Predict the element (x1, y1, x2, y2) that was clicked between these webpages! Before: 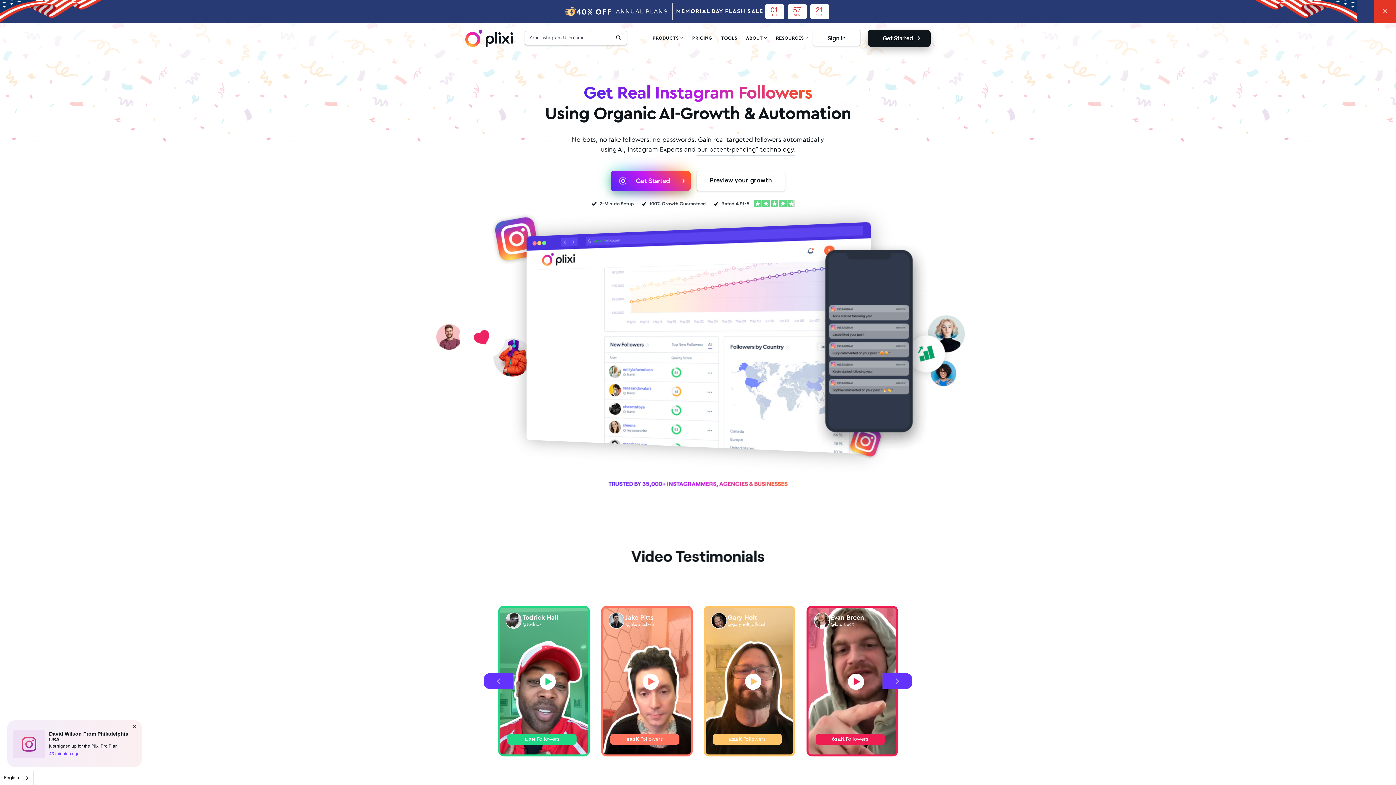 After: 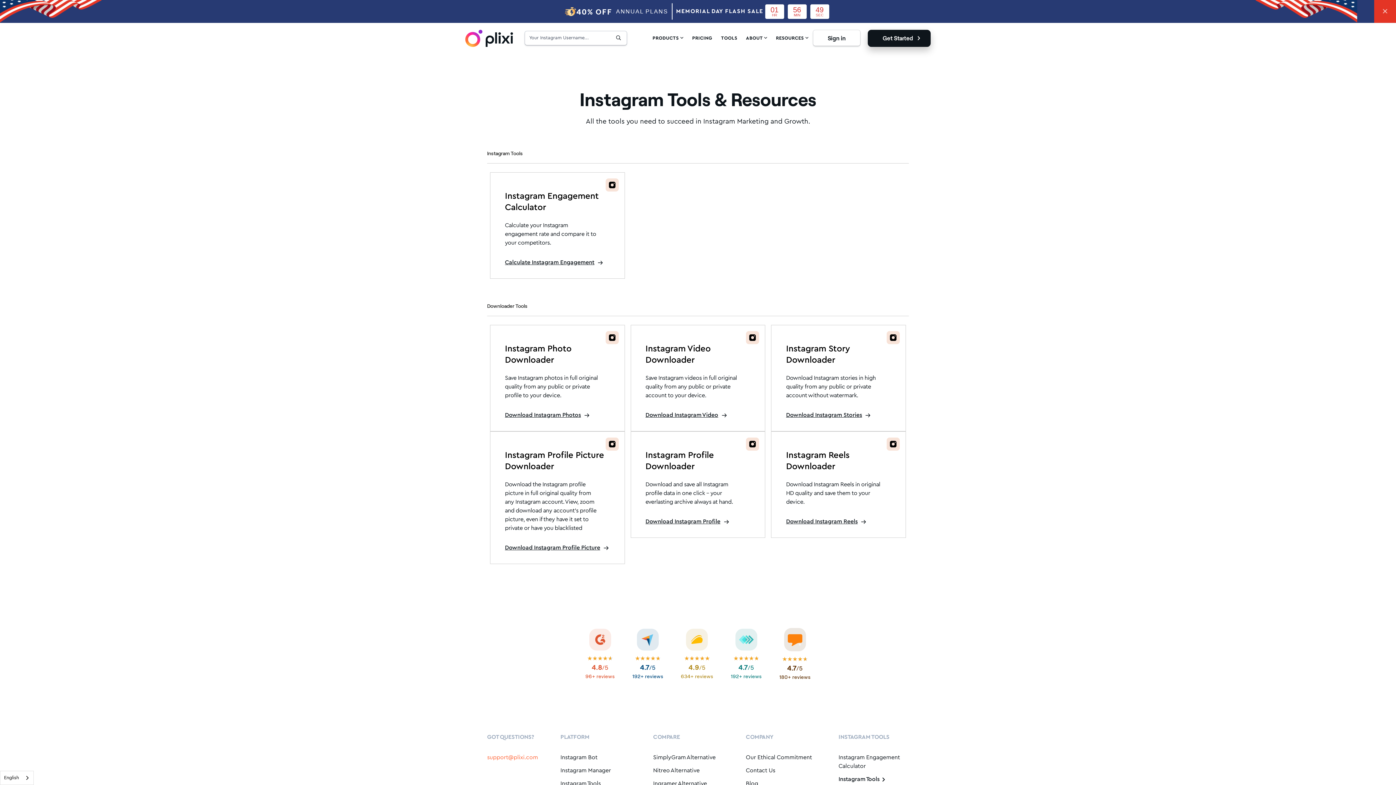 Action: label: TOOLS bbox: (716, 35, 741, 40)